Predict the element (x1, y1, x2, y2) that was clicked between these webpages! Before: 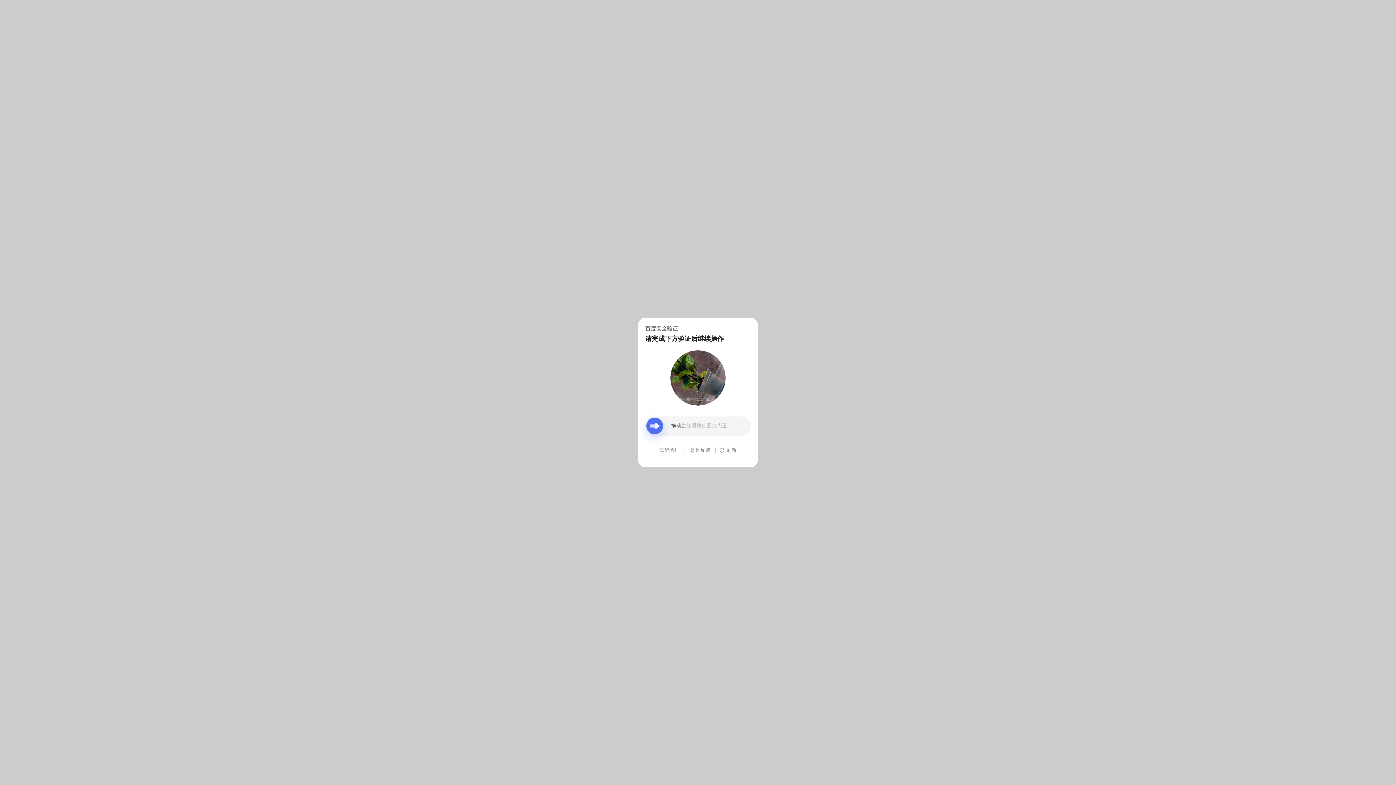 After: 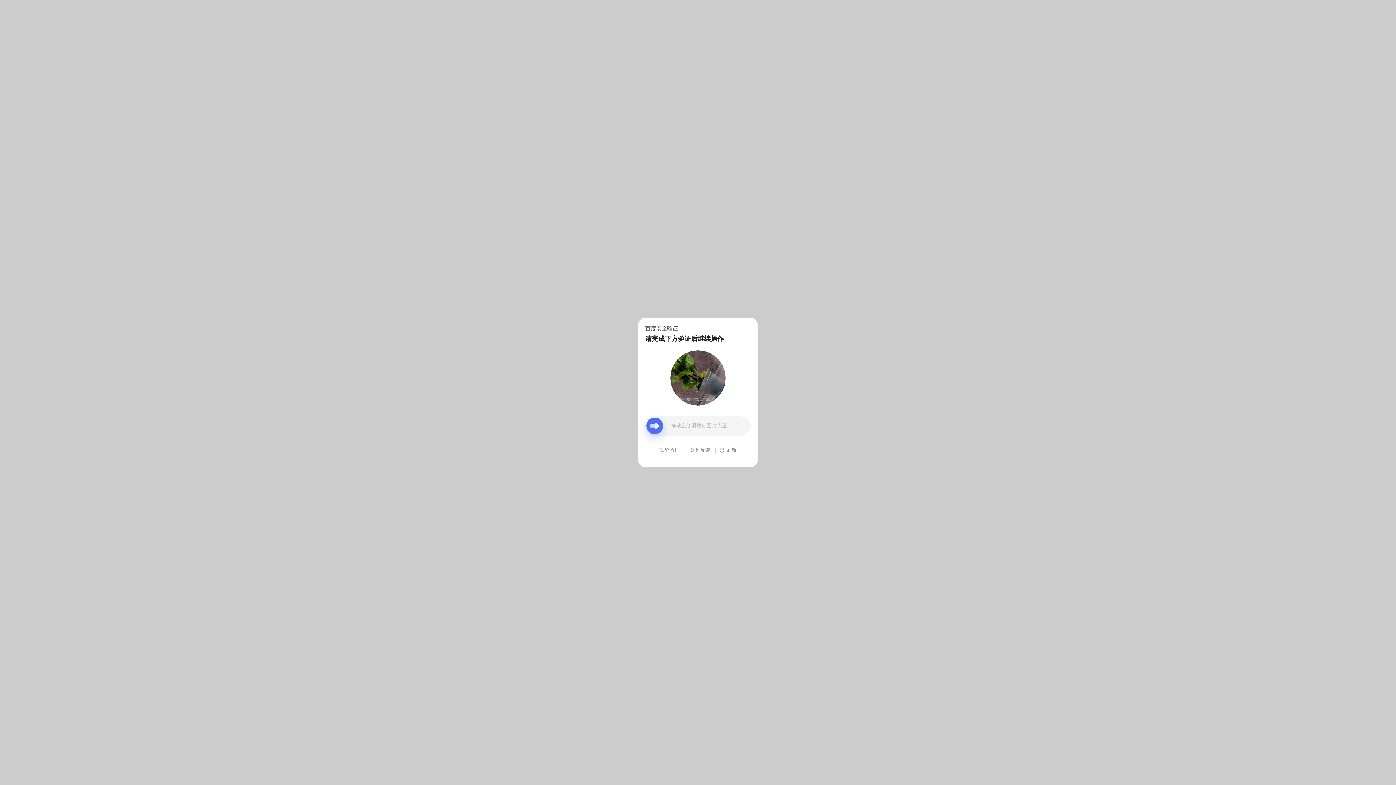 Action: bbox: (690, 439, 710, 461) label: 意见反馈